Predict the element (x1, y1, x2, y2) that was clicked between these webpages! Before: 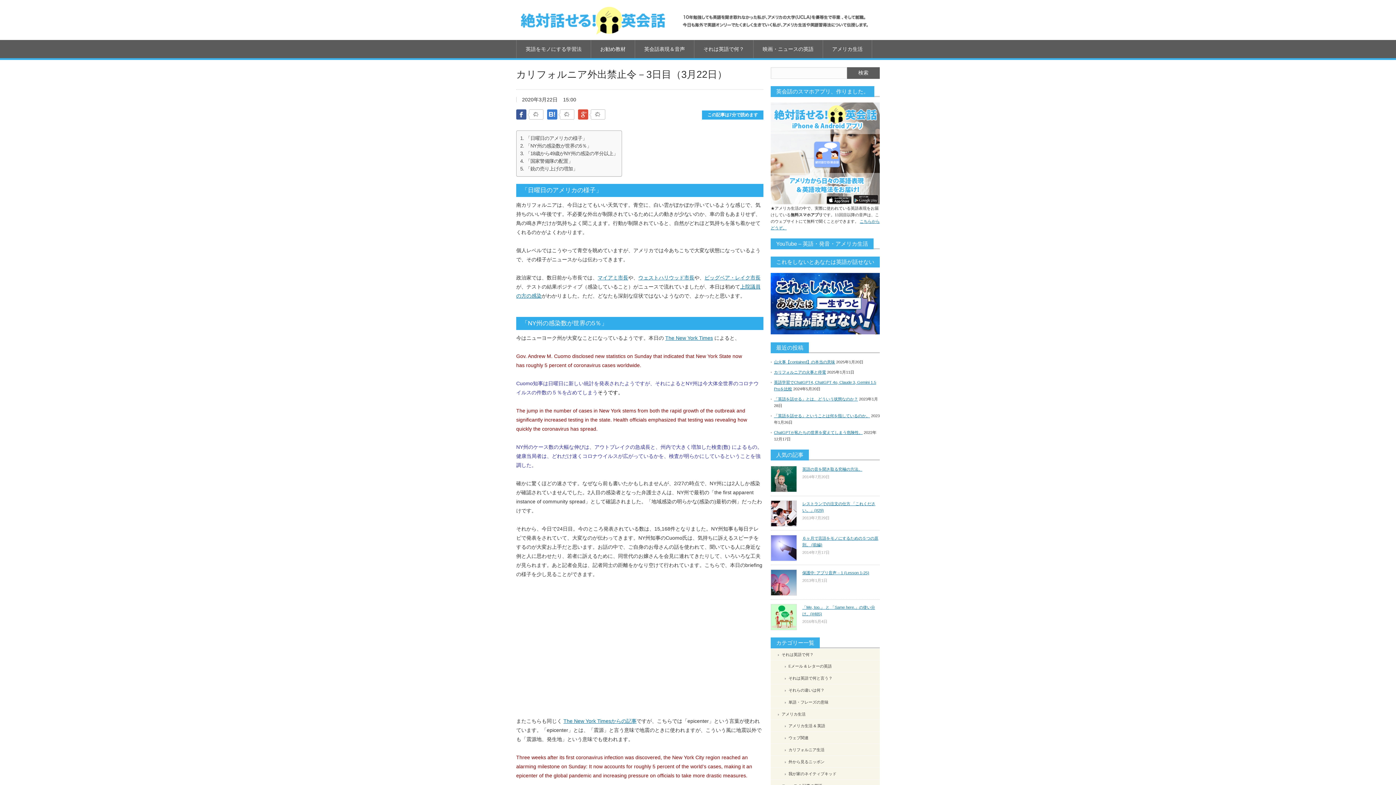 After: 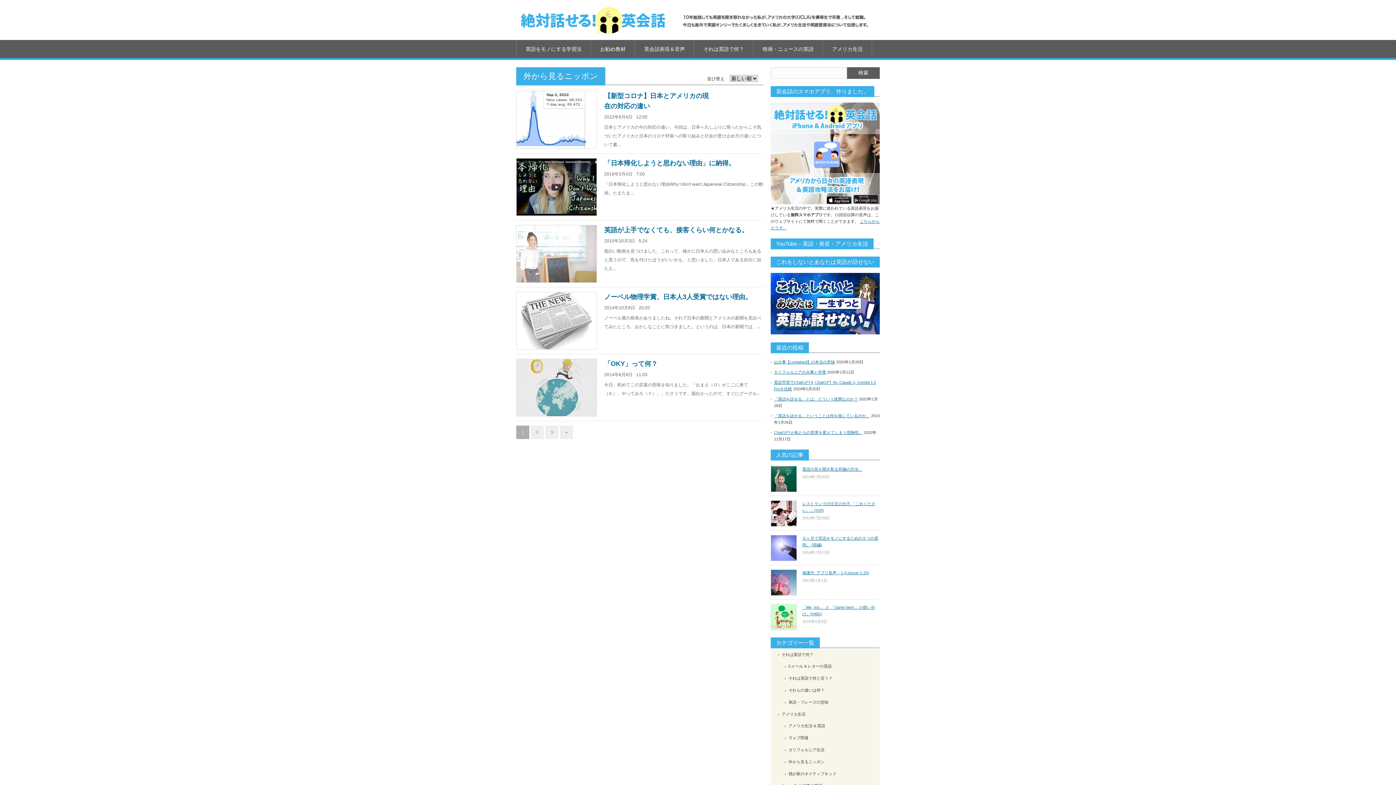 Action: bbox: (770, 755, 880, 767) label: 外から見るニッポン